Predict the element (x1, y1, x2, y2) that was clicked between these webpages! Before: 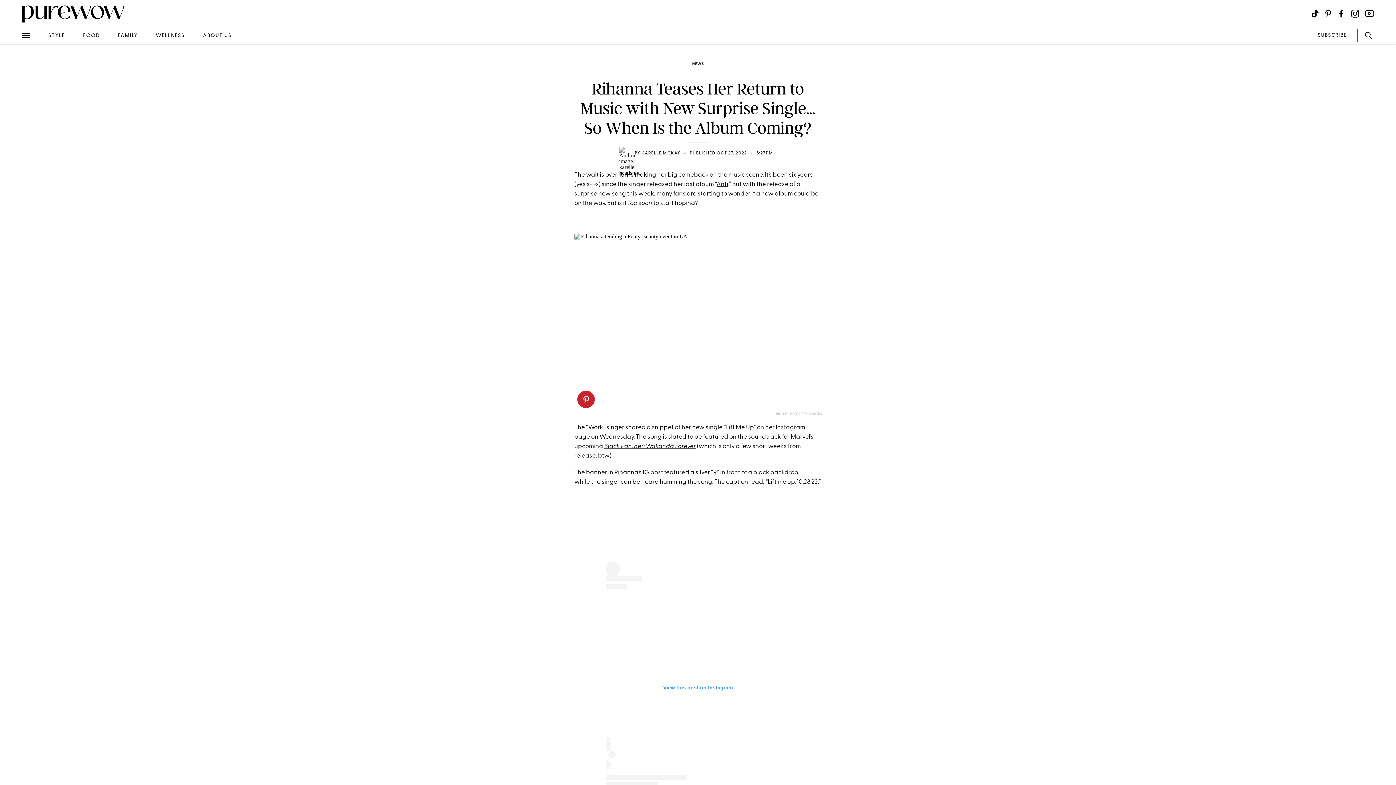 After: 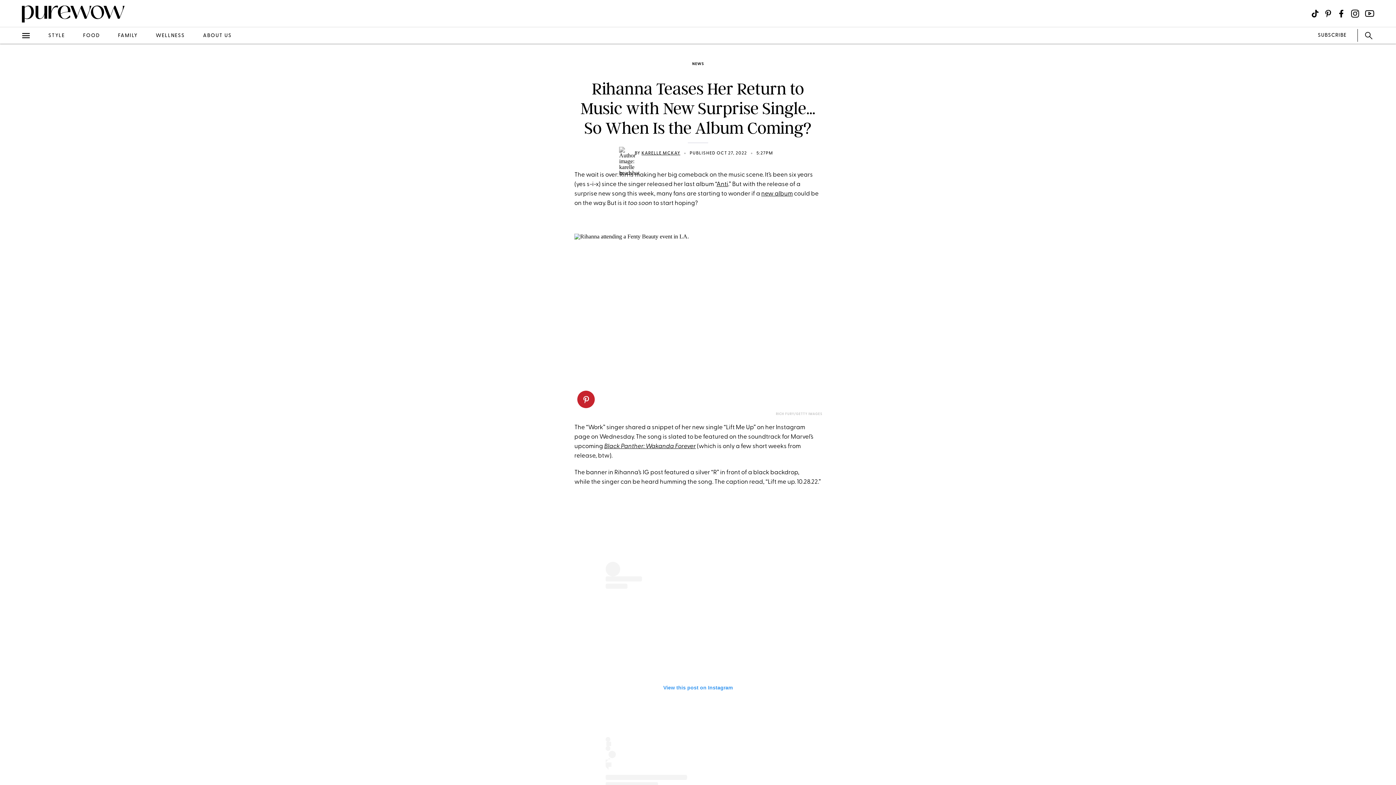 Action: bbox: (605, 562, 790, 787) label: View this post on Instagram